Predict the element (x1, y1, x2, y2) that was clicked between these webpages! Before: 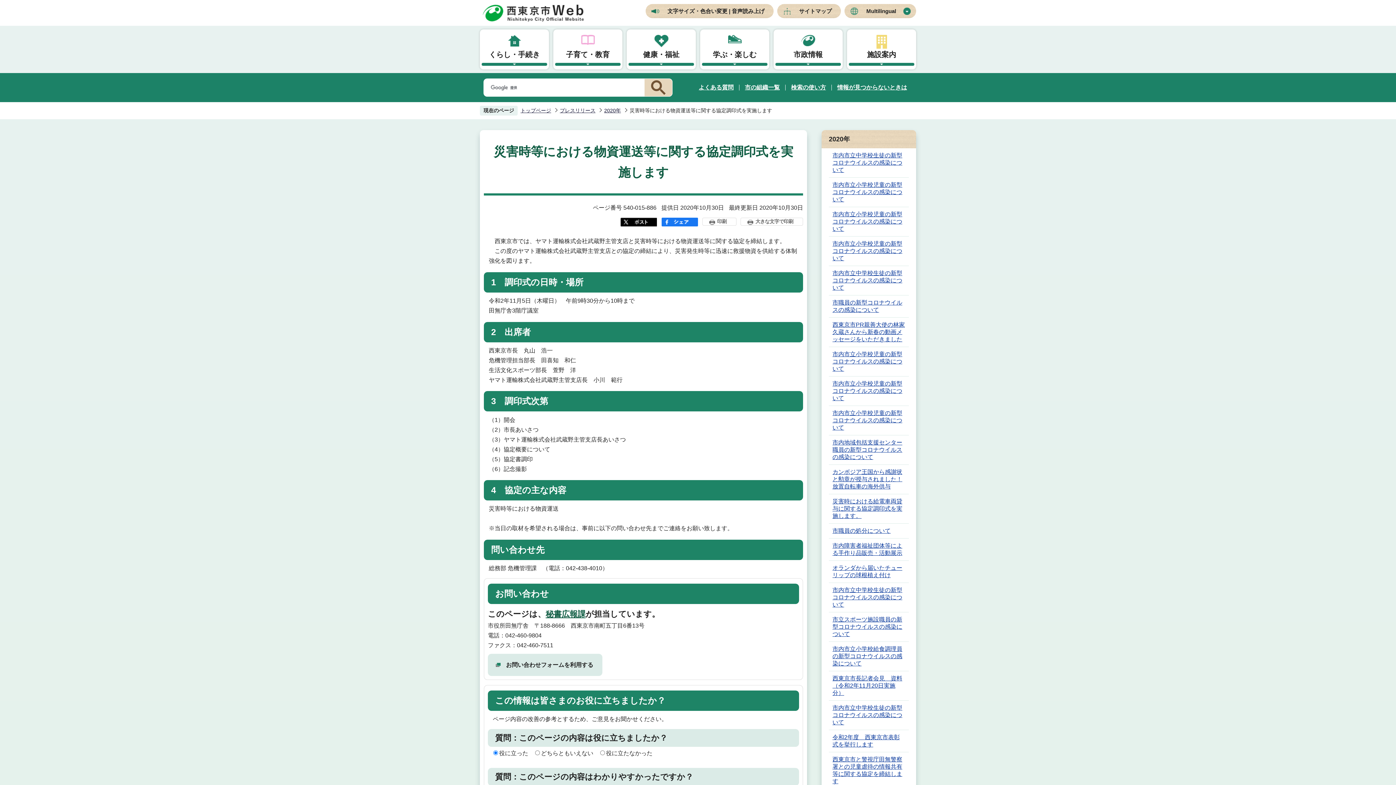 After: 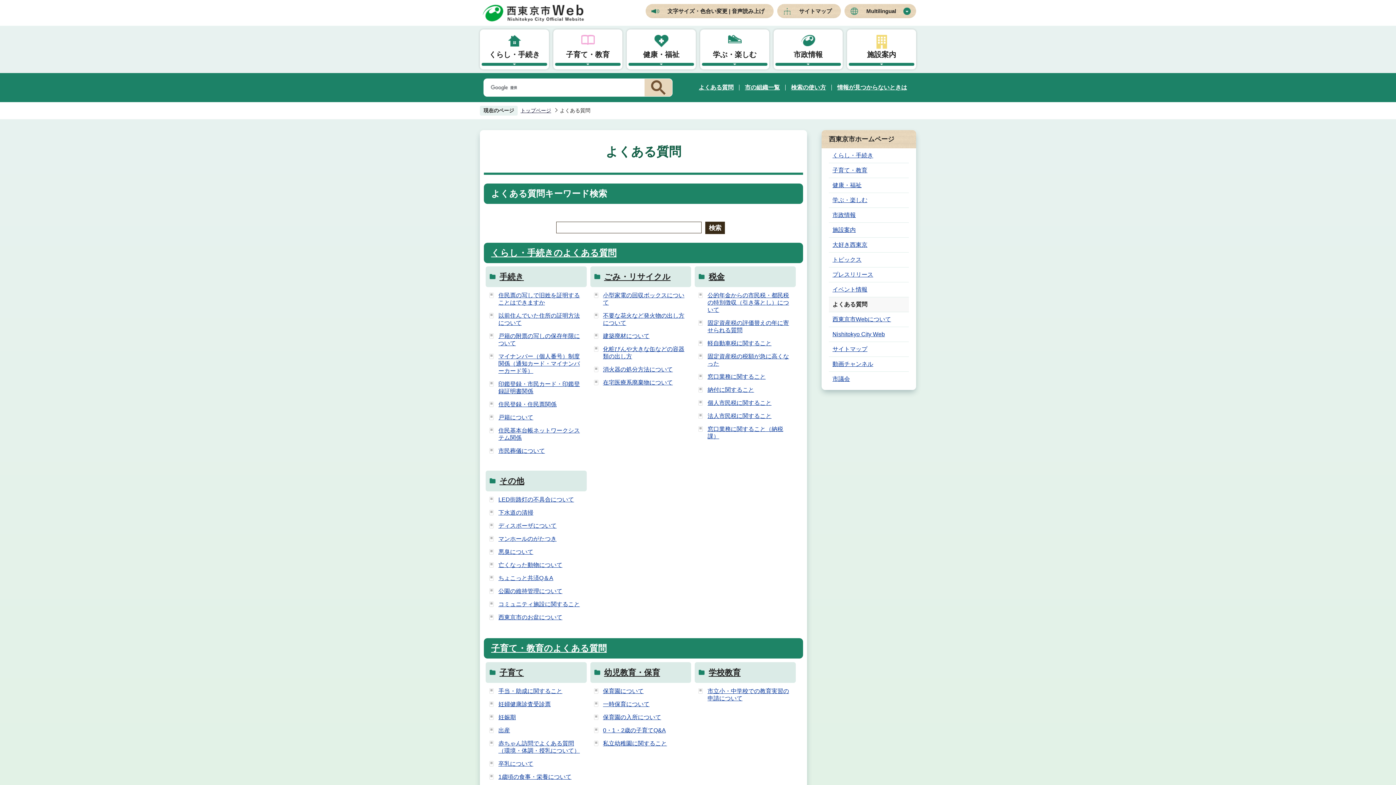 Action: bbox: (698, 84, 733, 90) label: よくある質問